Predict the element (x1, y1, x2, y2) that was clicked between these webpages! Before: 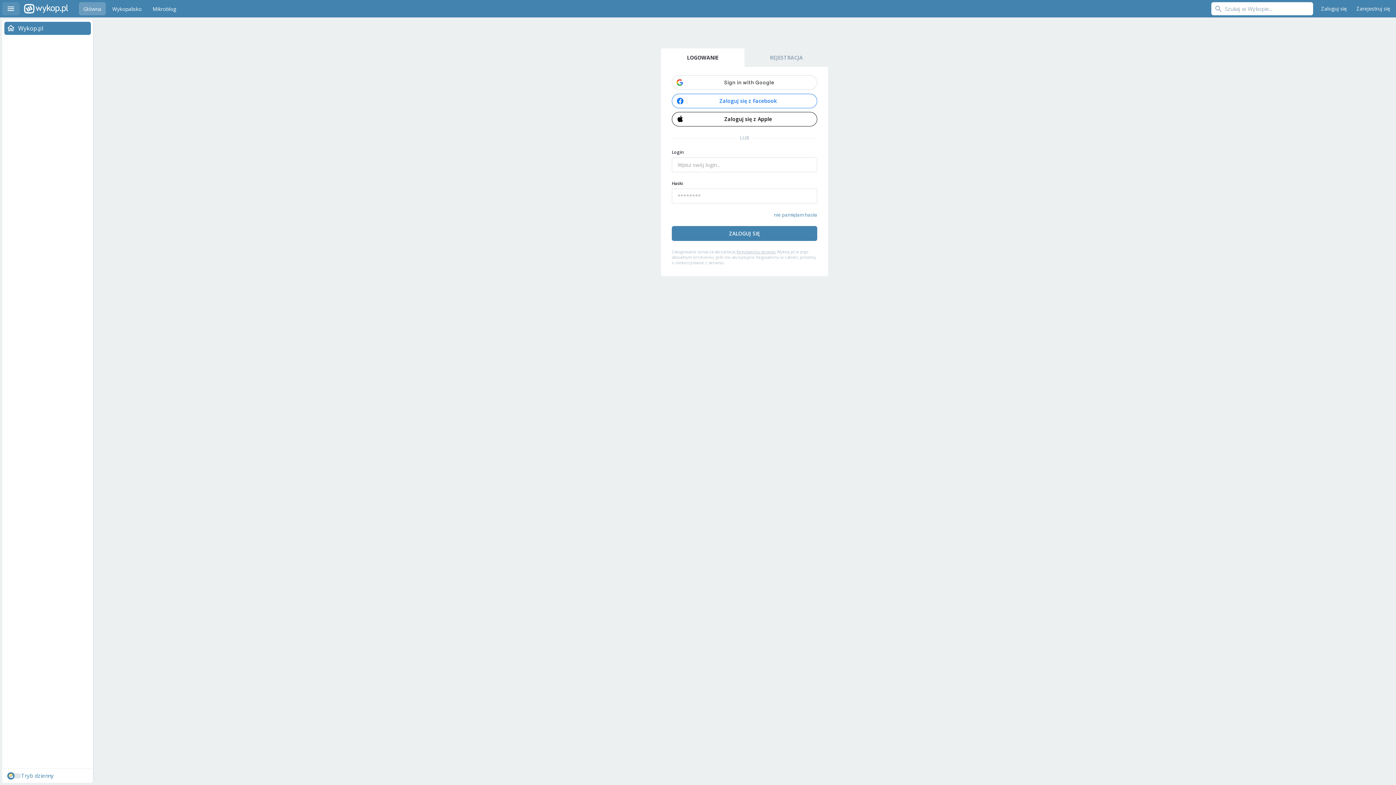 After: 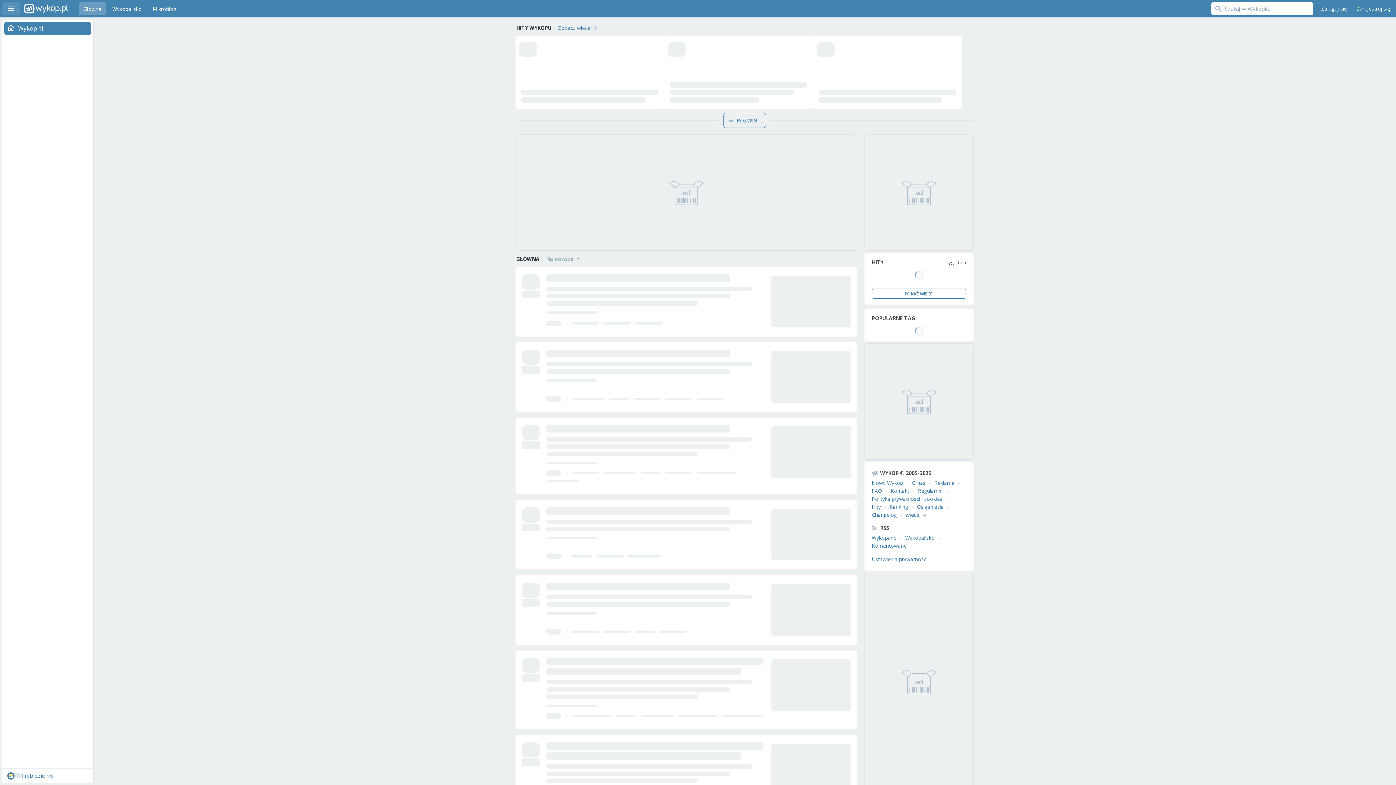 Action: bbox: (24, 0, 34, 17) label: Wykop.pl